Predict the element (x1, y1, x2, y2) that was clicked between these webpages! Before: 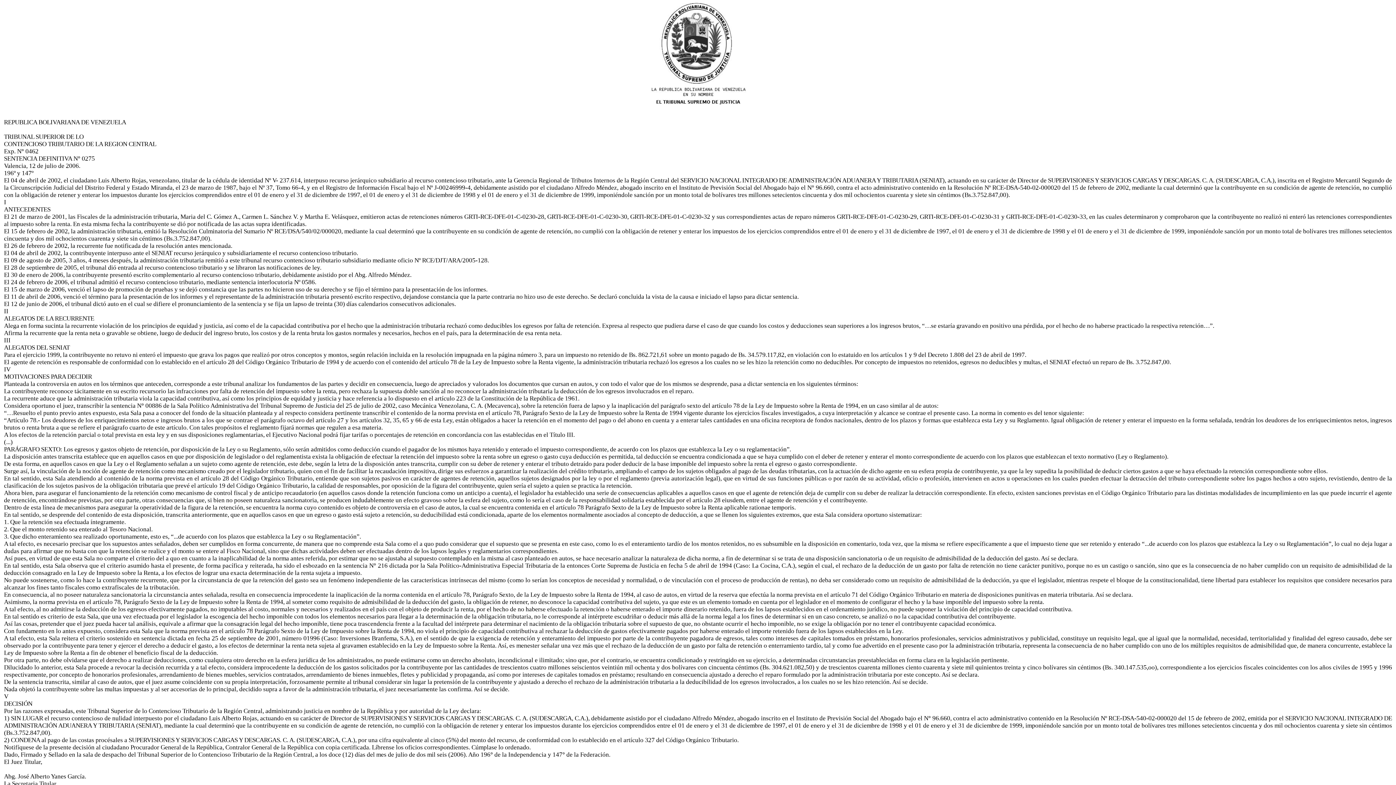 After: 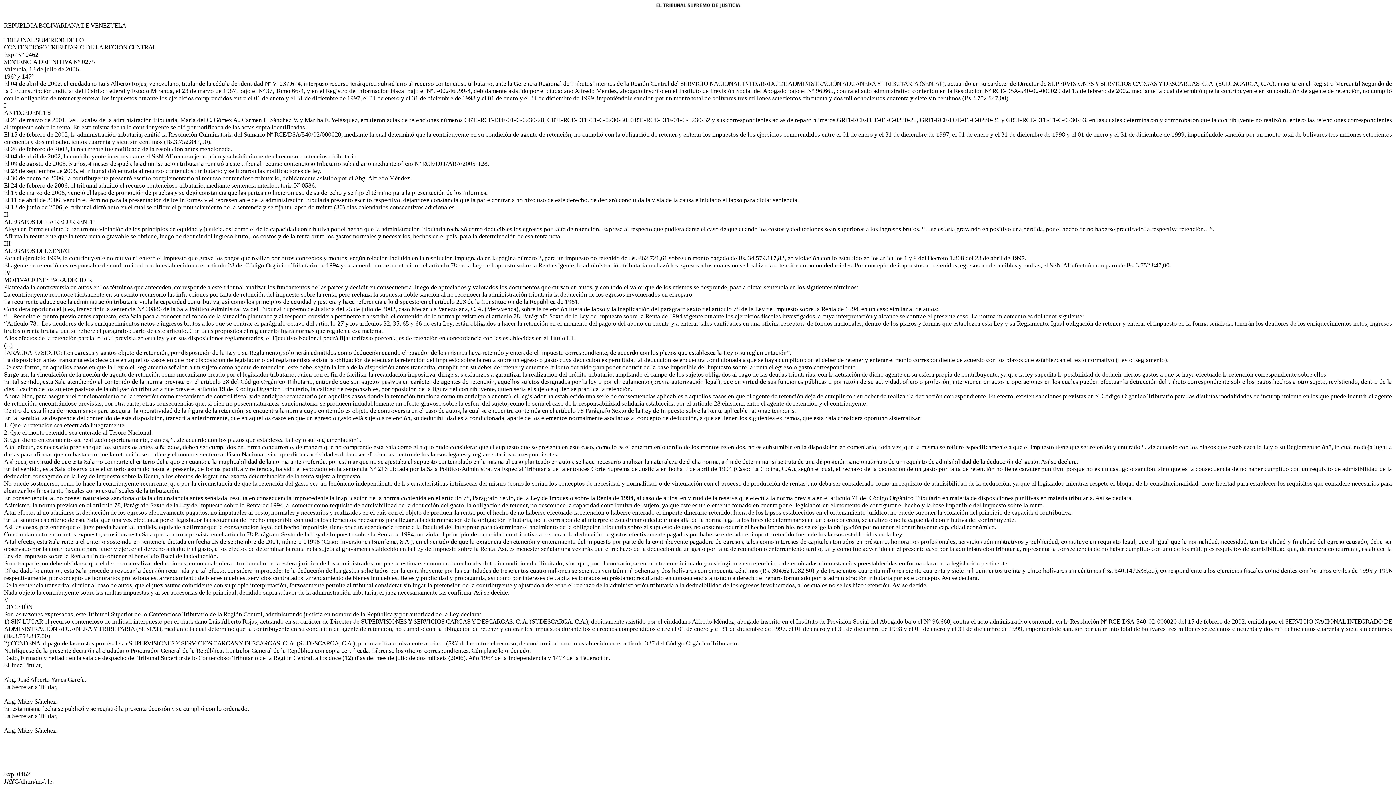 Action: bbox: (4, 118, 1392, 882) label: 
REPUBLICA BOLIVARIANA DE VENEZUELA

TRIBUNAL SUPERIOR DE LO
CONTENCIOSO TRIBUTARIO DE LA REGION CENTRAL
Exp. N° 0462
SENTENCIA DEFINITIVA N° 0275
Valencia, 12 de julio de 2006.
196º y 147º
El 04 de abril de 2002, el ciudadano Luis Alberto Rojas, venezolano, titular de la cédula de identidad Nº V- 237.614, interpuso recurso jerárquico subsidiario al recurso contencioso tributario, ante la Gerencia Regional de Tributos Internos de la Región Central del SERVICIO NACIONAL INTEGRADO DE ADMINISTRACIÓN ADUANERA Y TRIBUTARIA (SENIAT), actuando en su carácter de Director de SUPERVISIONES Y SERVICIOS CARGAS Y DESCARGAS. C. A. (SUDESCARGA, C.A.), inscrita en el Registro Mercantil Segundo de la Circunscripción Judicial del Distrito Federal y Estado Miranda, el 23 de marzo de 1987, bajo el Nº 37, Tomo 66-4, y en el Registro de Información Fiscal bajo el Nº J-00246999-4, debidamente asistido por el ciudadano Alfredo Méndez, abogado inscrito en el Instituto de Previsión Social del Abogado bajo el N° 96.660, contra el acto administrativo contenido en la Resolución Nº RCE-DSA-540-02-000020 del 15 de febrero de 2002, mediante la cual determinó que la contribuyente en su condición de agente de retención, no cumplió con la obligación de retener y enterar los impuestos durante los ejercicios comprendidos entre el 01 de enero y el 31 de diciembre de 1997, el 01 de enero y el 31 de diciembre de 1998 y el 01 de enero y el 31 de diciembre de 1999, imponiéndole sanción por un monto total de bolívares tres millones setecientos cincuenta y dos mil ochocientos cuarenta y siete sin céntimos (Bs.3.752.847,00).
I
ANTECEDENTES
El 21 de marzo de 2001, las Fiscales de la administración tributaria, Maria del C. Gómez A., Carmen L. Sánchez V. y Martha E. Velásquez, emitieron actas de retenciones números GRTI-RCE-DFE-01-C-0230-28, GRTI-RCE-DFE-01-C-0230-30, GRTI-RCE-DFE-01-C-0230-32 y sus correspondientes actas de reparo números GRTI-RCE-DFE-01-C-0230-29, GRTI-RCE-DFE-01-C-0230-31 y GRTI-RCE-DFE-01-C-0230-33, en las cuales determinaron y comprobaron que la contribuyente no realizó ni enteró las retenciones correspondientes al impuesto sobre la renta. En esta misma fecha la contribuyente se dió por notificada de las actas supra identificadas.
El 15 de febrero de 2002, la administración tributaria, emitió la Resolución Culminatoria del Sumario Nº RCE/DSA/540/02/000020, mediante la cual determinó que la contribuyente en su condición de agente de retención, no cumplió con la obligación de retener y enterar los impuestos de los ejercicios comprendidos entre el 01 de enero y el 31 de diciembre de 1997, el 01 de enero y el 31 de diciembre de 1998 y el 01 de enero y el 31 de diciembre de 1999, imponiéndole sanción por un monto total de bolívares tres millones setecientos cincuenta y dos mil ochocientos cuarenta y siete sin céntimos (Bs.3.752.847,00).
El 26 de febrero de 2002, la recurrente fue notificada de la resolución antes mencionada.
El 04 de abril de 2002, la contribuyente interpuso ante el SENIAT recurso jerárquico y subsidiariamente el recurso contencioso tributario.
El 09 de agosto de 2005, 3 años, 4 meses después, la administración tributaria remitió a este tribunal recurso contencioso tributario subsidiario mediante oficio Nº RCE/DJT/ARA/2005-128.
El 28 de septiembre de 2005, el tribunal dió entrada al recurso contencioso tributario y se libraron las notificaciones de ley.
El 30 de enero de 2006, la contribuyente presentó escrito complementario al recurso contencioso tributario, debidamente asistido por el Abg. Alfredo Méndez.
El 24 de febrero de 2006, el tribunal admitió el recurso contencioso tributario, mediante sentencia interlocutoria Nº 0586.
El 15 de marzo de 2006, venció el lapso de promoción de pruebas y se dejó constancia que las partes no hicieron uso de su derecho y se fijo el término para la presentación de los informes.
El 11 de abril de 2006, venció el término para la presentación de los informes y el representante de la administración tributaria presentó escrito respectivo, dejandose constancia que la parte contraria no hizo uso de este derecho. Se declaró concluida la vista de la causa e iniciado el lapso para dictar sentencia.
El 12 de junio de 2006, el tribunal dictó auto en el cual se difiere el pronunciamiento de la sentencia y se fija un lapso de treinta (30) días calendarios consecutivos adicionales.
II
ALEGATOS DE LA RECURRENTE
Alega en forma sucinta la recurrente violación de los principios de equidad y justicia, así como el de la capacidad contributiva por el hecho que la administración tributaria rechazó como deducibles los egresos por falta de retención. Expresa al respecto que pudiera darse el caso de que cuando los costos y deducciones sean superiores a los ingresos brutos, “…se estaría gravando en positivo una pérdida, por el hecho de no haberse practicado la respectiva retención…”.
Afirma la recurrente que la renta neta o gravable se obtiene, luego de deducir del ingreso bruto, los costos y de la renta bruta los gastos normales y necesarios, hechos en el país, para la determinación de esa renta neta.
III
ALEGATOS DEL SENIAT
Para el ejercicio 1999, la contribuyente no retuvo ni enteró el impuesto que grava los pagos que realizó por otros conceptos y montos, según relación incluida en la resolución impugnada en la página número 3, para un impuesto no retenido de Bs. 862.721,61 sobre un monto pagado de Bs. 34.579.117,82, en violación con lo estatuido en los artículos 1 y 9 del Decreto 1.808 del 23 de abril de 1997.
El agente de retención es responsable de conformidad con lo establecido en el artículo 28 del Código Orgánico Tributario de 1994 y de acuerdo con el contenido del artículo 78 de la Ley de Impuesto sobre la Renta vigente, la administración tributaria rechazó los egresos a los cuales no se les hizo la retención como no deducibles. Por concepto de impuestos no retenidos, egresos no deducibles y multas, el SENIAT efectuó un reparo de Bs. 3.752.847,00.
IV
MOTIVACIONES PARA DECIDIR
Planteada la controversia en autos en los términos que anteceden, corresponde a este tribunal analizar los fundamentos de las partes y decidir en consecuencia, luego de apreciados y valorados los documentos que cursan en autos, y con todo el valor que de los mismos se desprende, pasa a dictar sentencia en los siguientes términos:
La contribuyente reconoce tácitamente en su escrito recursorio las infracciones por falta de retención del impuesto sobre la renta, pero rechaza la supuesta doble sanción al no reconocer la administración tributaria la deducción de los egresos involucrados en el reparo.
La recurrente aduce que la administración tributaria viola la capacidad contributiva, así como los principios de equidad y justicia y hace referencia a lo dispuesto en el artículo 223 de la Constitución de la República de 1961.
Considera oportuno el juez, transcribir la sentencia N° 00886 de la Sala Político Administrativa del Tribunal Supremo de Justicia del 25 de julio de 2002, caso Mecánica Venezolana, C. A. (Mecavenca), sobre la retención fuera de lapso y la inaplicación del parágrafo sexto del artículo 78 de la Ley de Impuesto sobre la Renta de 1994, en un caso similar al de autos:
“…Resuelto el punto previo antes expuesto, esta Sala pasa a conocer del fondo de la situación planteada y al respecto considera pertinente transcribir el contenido de la norma prevista en el artículo 78, Parágrafo Sexto de la Ley de Impuesto sobre la Renta de 1994 vigente durante los ejercicios fiscales investigados, a cuya interpretación y alcance se contrae el presente caso. La norma in comento es del tenor siguiente:
“Artículo 78.- Los deudores de los enriquecimientos netos e ingresos brutos a los que se contrae el parágrafo octavo del artículo 27 y los artículos 32, 35, 65 y 66 de esta Ley, están obligados a hacer la retención en el momento del pago o del abono en cuenta y a enterar tales cantidades en una oficina receptora de fondos nacionales, dentro de los plazos y formas que establezca esta Ley y su Reglamento. Igual obligación de retener y enterar el impuesto en la forma señalada, tendrán los deudores de los enriquecimientos netos, ingresos brutos o renta bruta a que se refiere el parágrafo cuarto de este artículo. Con tales propósitos el reglamento fijará normas que regulen a esa materia.
A los efectos de la retención parcial o total prevista en esta ley y en sus disposiciones reglamentarias, el Ejecutivo Nacional podrá fijar tarifas o porcentajes de retención en concordancia con las establecidas en el Título III.
(...)
PARÁGRAFO SEXTO: Los egresos y gastos objeto de retención, por disposición de la Ley o su Reglamento, sólo serán admitidos como deducción cuando el pagador de los mismos haya retenido y enterado el impuesto correspondiente, de acuerdo con los plazos que establezca la Ley o su reglamentación”.
La disposición antes transcrita establece que en aquellos casos en que por disposición de legislador o del reglamentista exista la obligación de efectuar la retención del impuesto sobre la renta sobre un egreso o gasto cuya deducción es permitida, tal deducción se encuentra condicionada a que se haya cumplido con el deber de retener y enterar el monto correspondiente de acuerdo con los plazos que establezcan el texto normativo (Ley o Reglamento).
De esta forma, en aquellos casos en que la Ley o el Reglamento señalan a un sujeto como agente de retención, este debe, según la letra de la disposición antes transcrita, cumplir con su deber de retener y enterar el tributo detraído para poder deducir de la base imponible del impuesto sobre la renta el egreso o gasto correspondiente.
Surge así, la vinculación de la noción de agente de retención como mecanismo creado por el legislador tributario, quien con el fin de facilitar la recaudación impositiva, dirige sus esfuerzos a garantizar la realización del crédito tributario, ampliando el campo de los sujetos obligados al pago de las deudas tributarias, con la actuación de dicho agente en su esfera propia de contribuyente, ya que la ley supedita la posibilidad de deducir ciertos gastos a que se haya efectuado la retención correspondiente sobre ellos.
En tal sentido, esta Sala atendiendo al contenido de la norma prevista en el artículo 28 del Código Orgánico Tributario, entiende que son sujetos pasivos en carácter de agentes de retención, aquellos sujetos designados por la ley o por el reglamento (previa autorización legal), que en virtud de sus funciones públicas o por razón de su actividad, oficio o profesión, intervienen en actos u operaciones en los cuales pueden efectuar la detracción del tributo correspondiente sobre los pagos hechos a otro sujeto, revistiendo, dentro de la clasificación de los sujetos pasivos de la obligación tributaria que prevé el artículo 19 del Código Orgánico Tributario, la calidad de responsables, por oposición de la figura del contribuyente, quien sería el sujeto a quien se practica la retención.
Ahora bien, para asegurar el funcionamiento de la retención como mecanismo de control fiscal y de anticipo recaudatorio (en aquellos casos donde la retención funciona como un anticipo a cuenta), el legislador ha establecido una serie de consecuencias aplicables a aquellos casos en que el agente de retención deja de cumplir con su deber de realizar la detracción correspondiente. En efecto, existen sanciones previstas en el Código Orgánico Tributario para las distintas modalidades de incumplimiento en las que puede incurrir el agente de retención, encontrándose previstas, por otra parte, otras consecuencias que, si bien no poseen naturaleza sancionatoria, se producen indudablemente un efecto gravoso sobre la esfera del sujeto, como lo sería el caso de la responsabilidad solidaria establecida por el artículo 28 eiusdem, entre el agente de retención y el contribuyente.
Dentro de esta línea de mecanismos para asegurar la operatividad de la figura de la retención, se encuentra la norma cuyo contenido es objeto de controversia en el caso de autos, la cual se encuentra contenida en el artículo 78 Parágrafo Sexto de la Ley de Impuesto sobre la Renta aplicable rationae temporis.
En tal sentido, se desprende del contenido de esta disposición, transcrita anteriormente, que en aquellos casos en que un egreso o gasto está sujeto a retención, su deducibilidad está condicionada, aparte de los elementos normalmente asociados al concepto de deducción, a que se llenen los siguientes extremos, que esta Sala considera oportuno sistematizar:
1. Que la retención sea efectuada íntegramente.
2. Que el monto retenido sea enterado al Tesoro Nacional.
3. Que dicho enteramiento sea realizado oportunamente, esto es, “...de acuerdo con los plazos que establezca la Ley o su Reglamentación”.
A tal efecto, es necesario precisar que los supuestos antes señalados, deben ser cumplidos en forma concurrente, de manera que no comprende esta Sala como el a quo pudo considerar que el supuesto que se presenta en este caso, como lo es el enteramiento tardío de los montos retenidos, no es subsumible en la disposición en comentario, toda vez, que la misma se refiere específicamente a que el impuesto tiene que ser retenido y enterado “...de acuerdo con los plazos que establezca la Ley o su Reglamentación”, lo cual no deja lugar a dudas para afirmar que no basta con que la retención se realice y el monto se entere al Fisco Nacional, sino que dichas actividades deben ser efectuadas dentro de los lapsos legales y reglamentarios correspondientes.
Así pues, en virtud de que esta Sala no comparte el criterio del a quo en cuanto a la inaplicabilidad de la norma antes referida, por estimar que no se ajustaba al supuesto contemplado en la misma al caso planteado en autos, se hace necesario analizar la naturaleza de dicha norma, a fin de determinar si se trata de una disposición sancionatoria o de un requisito de admisibilidad de la deducción del gasto. Así se declara.
En tal sentido, esta Sala observa que el criterio asumido hasta el presente, de forma pacífica y reiterada, ha sido el esbozado en la sentencia N° 216 dictada por la Sala Político-Administrativa Especial Tributaria de la entonces Corte Suprema de Justicia en fecha 5 de abril de 1994 (Caso: La Cocina, C.A.), según el cual, el rechazo de la deducción de un gasto por falta de retención no tiene carácter punitivo, porque no es un castigo o sanción, sino que es la consecuencia de no haber cumplido con un requisito de admisibilidad de la deducción consagrado en la Ley de Impuesto sobre la Renta, a los efectos de lograr una exacta determinación de la renta sujeta a impuesto.
No puede sostenerse, como lo hace la contribuyente recurrente, que por la circunstancia de que la retención del gasto sea un fenómeno independiente de las características intrínsecas del mismo (como lo serían los conceptos de necesidad y normalidad, o de vinculación con el proceso de producción de rentas), no deba ser considerado como un requisito de admisibilidad de la deducción, ya que el legislador, mientras respete el bloque de la constitucionalidad, tiene libertad para establecer los requisitos que considere necesarios para alcanzar los fines tanto fiscales como extrafiscales de la tributación.
En consecuencia, al no poseer naturaleza sancionatoria la circunstancia antes señalada, resulta en consecuencia improcedente la inaplicación de la norma contenida en el artículo 78, Parágrafo Sexto, de la Ley de Impuesto sobre la Renta de 1994, al caso de autos, en virtud de la reserva que efectúa la norma prevista en el artículo 71 del Código Orgánico Tributario en materia de disposiciones punitivas en materia tributaria. Así se declara.
Asimismo, la norma prevista en el artículo 78, Parágrafo Sexto de la Ley de Impuesto sobre la Renta de 1994, al someter como requisito de admisibilidad de la deducción del gasto, la obligación de retener, no desconoce la capacidad contributiva del sujeto, ya que este es un elemento tomado en cuenta por el legislador en el momento de configurar el hecho y la base imponible del impuesto sobre la renta.
A tal efecto, al no admitirse la deducción de los egresos efectivamente pagados, no imputables al costo, normales y necesarios y realizados en el país con el objeto de producir la renta, por el hecho de no haberse efectuado la retención o haberse enterado el importe dinerario retenido, fuera de los lapsos establecidos en el ordenamiento jurídico, no puede suponer la violación del principio de capacidad contributiva.
En tal sentido es criterio de esta Sala, que una vez efectuada por el legislador la escogencia del hecho imponible con todos los elementos necesarios para llegar a la determinación de la obligación tributaria, no le corresponde al intérprete escudriñar o deducir más allá de la norma legal a los fines de determinar si en un caso concreto, se analizó o no la capacidad contributiva del contribuyente.
Así las cosas, pretender que el juez pueda hacer tal análisis, equivale a afirmar que la consagración legal del hecho imponible, tiene poca trascendencia frente a la facultad del intérprete para determinar el nacimiento de la obligación tributaria sobre el supuesto de que, no obstante ocurrir el hecho imponible, no se exige la obligación por no tener el contribuyente capacidad económica.
Con fundamento en lo antes expuesto, considera esta Sala que la norma prevista en el artículo 78 Parágrafo Sexto de la Ley de Impuesto sobre la Renta de 1994, no viola el principio de capacidad contributiva al rechazar la deducción de gastos efectivamente pagados por haberse enterado el importe retenido fuera de los lapsos establecidos en la Ley.
A tal efecto, esta Sala reitera el criterio sostenido en sentencia dictada en fecha 25 de septiembre de 2001, número 01996 (Caso: Inversiones Branfema, S.A.), en el sentido de que la exigencia de retención y enteramiento del impuesto por parte de la contribuyente pagadora de egresos, tales como intereses de capitales tomados en préstamo, honorarios profesionales, servicios administrativos y publicidad, constituye un requisito legal, que al igual que la normalidad, necesidad, territorialidad y finalidad del egreso causado, debe ser observado por la contribuyente para tener y ejercer el derecho a deducir el gasto, a los efectos de determinar la renta neta sujeta al gravamen establecido en la Ley de Impuesto sobre la Renta. Así, es menester señalar una vez más que el rechazo de la deducción de un gasto por falta de retención o enterramiento tardío, tal y como fue advertido en el presente caso por la administración tributaria, representa la consecuencia de no haber cumplido con uno de los múltiples requisitos de admisibilidad que, de manera concurrente, establece la Ley de Impuesto sobre la Renta a fin de obtener el beneficio fiscal de la deducción.
Por otra parte, no debe olvidarse que el derecho a realizar deducciones, como cualquiera otro derecho en la esfera jurídica de los administrados, no puede estimarse como un derecho absoluto, incondicional e ilimitado; sino que, por el contrario, se encuentra condicionado y restringido en su ejercicio, a determinadas circunstancias preestablecidas en forma clara en la legislación pertinente.
Dilucidado lo anterior, esta Sala procede a revocar la decisión recurrida y a tal efecto, considera improcedente la deducción de los gastos solicitados por la contribuyente por las cantidades de trescientos cuatro millones seiscientos veintiún mil ochenta y dos bolívares con cincuenta céntimos (Bs. 304.621.082,50) y de trescientos cuarenta millones ciento cuarenta y siete mil quinientos treinta y cinco bolívares sin céntimos (Bs. 340.147.535,oo), correspondiente a los ejercicios fiscales coincidentes con los años civiles de 1995 y 1996 respectivamente, por concepto de honorarios profesionales, arrendamiento de bienes muebles, servicios contratados, arrendamiento de bienes inmuebles, fletes y publicidad y propaganda, así como por intereses de capitales tomados en préstamo; resultando en consecuencia ajustado a derecho el reparo formulado por la administración tributaria por este concepto. Así se declara.
De la sentencia transcrita, similar al caso de autos, que el juez asume coincidente con su propia interpretación, forzosamente permite al tribunal considerar sin lugar la pretensión de la contribuyente y ajustado a derecho el rechazo de la administración tributaria a la deducibilidad de los egresos involucrados, a los cuales no se les hizo retención. Así se decide.
Nada objetó la contribuyente sobre las multas impuestas y al ser accesorias de lo principal, decidido supra a favor de la administración tributaria, el juez necesariamente las confirma. Así se decide.
V
DECISIÓN
Por las razones expresadas, este Tribunal Superior de lo Contencioso Tributario de la Región Central, administrando justicia en nombre de la República y por autoridad de la Ley declara:
1) SIN LUGAR el recurso contencioso de nulidad interpuesto por el ciudadano Luis Alberto Rojas, actuando en su carácter de Director de SUPERVISIONES Y SERVICIOS CARGAS Y DESCARGAS. C. A. (SUDESCARGA, C.A.), debidamente asistido por el ciudadano Alfredo Méndez, abogado inscrito en el Instituto de Previsión Social del Abogado bajo el N° 96.660, contra el acto administrativo contenido en la Resolución Nº RCE-DSA-540-02-000020 del 15 de febrero de 2002, emitida por el SERVICIO NACIONAL INTEGRADO DE ADMINISTRACIÓN ADUANERA Y TRIBUTARIA (SENIAT), mediante la cual determinó que la contribuyente en su condición de agente de retención, no cumplió con la obligación de retener y enterar los impuestos durante los ejercicios comprendidos entre el 01 de enero y el 31 de diciembre de 1997, el 01 de enero y el 31 de diciembre de 1998 y el 01 de enero y el 31 de diciembre de 1999, imponiéndole sanción por un monto total de bolívares tres millones setecientos cincuenta y dos mil ochocientos cuarenta y siete sin céntimos (Bs.3.752.847,00).
2) CONDENA al pago de las costas procésales a SUPERVISIONES Y SERVICIOS CARGAS Y DESCARGAS. C. A. (SUDESCARGA, C.A.), por una cifra equivalente al cinco (5%) del monto del recurso, de conformidad con lo establecido en el artículo 327 del Código Orgánico Tributario.
Notifíquese de la presente decisión al ciudadano Procurador General de la República, Contralor General de la República con copia certificada. Líbrense los oficios correspondientes. Cúmplase lo ordenado.
Dado, Firmado y Sellado en la sala de despacho del Tribunal Superior de lo Contencioso Tributario de la Región Central, a los doce (12) días del mes de julio de dos mil seis (2006). Año 196° de la Independencia y 147° de la Federación.
El Juez Titular,

Abg. José Alberto Yanes García.
La Secretaria Titular,

Abg. Mitzy Sánchez.
En esta misma fecha se publicó y se registró la presenta decisión y se cumplió con lo ordenado.
La Secretaria Titular,

Abg. Mitzy Sánchez.





Exp. 0462
JAYG/dhtm/ms/ale.
